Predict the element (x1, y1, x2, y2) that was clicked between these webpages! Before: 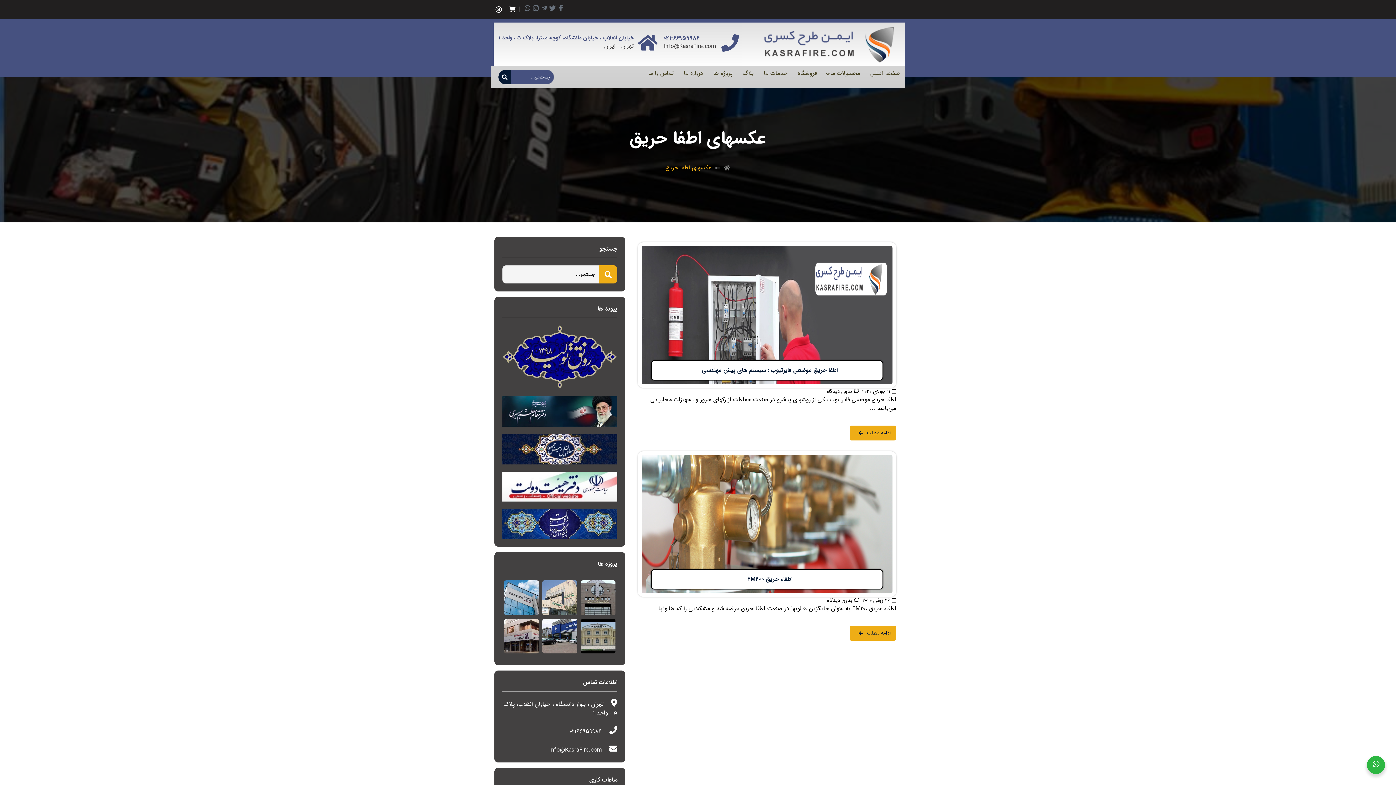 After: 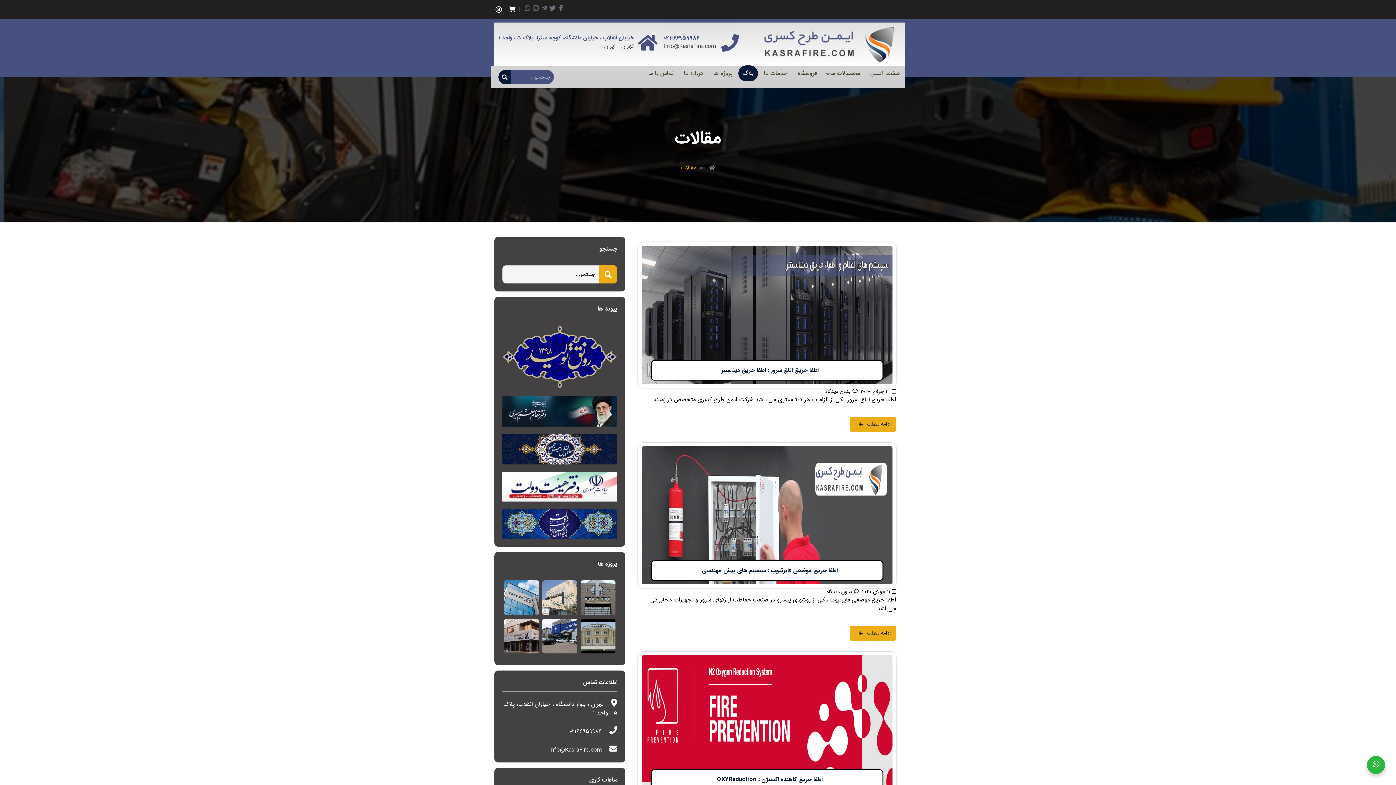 Action: bbox: (738, 65, 758, 81) label: بلاگ